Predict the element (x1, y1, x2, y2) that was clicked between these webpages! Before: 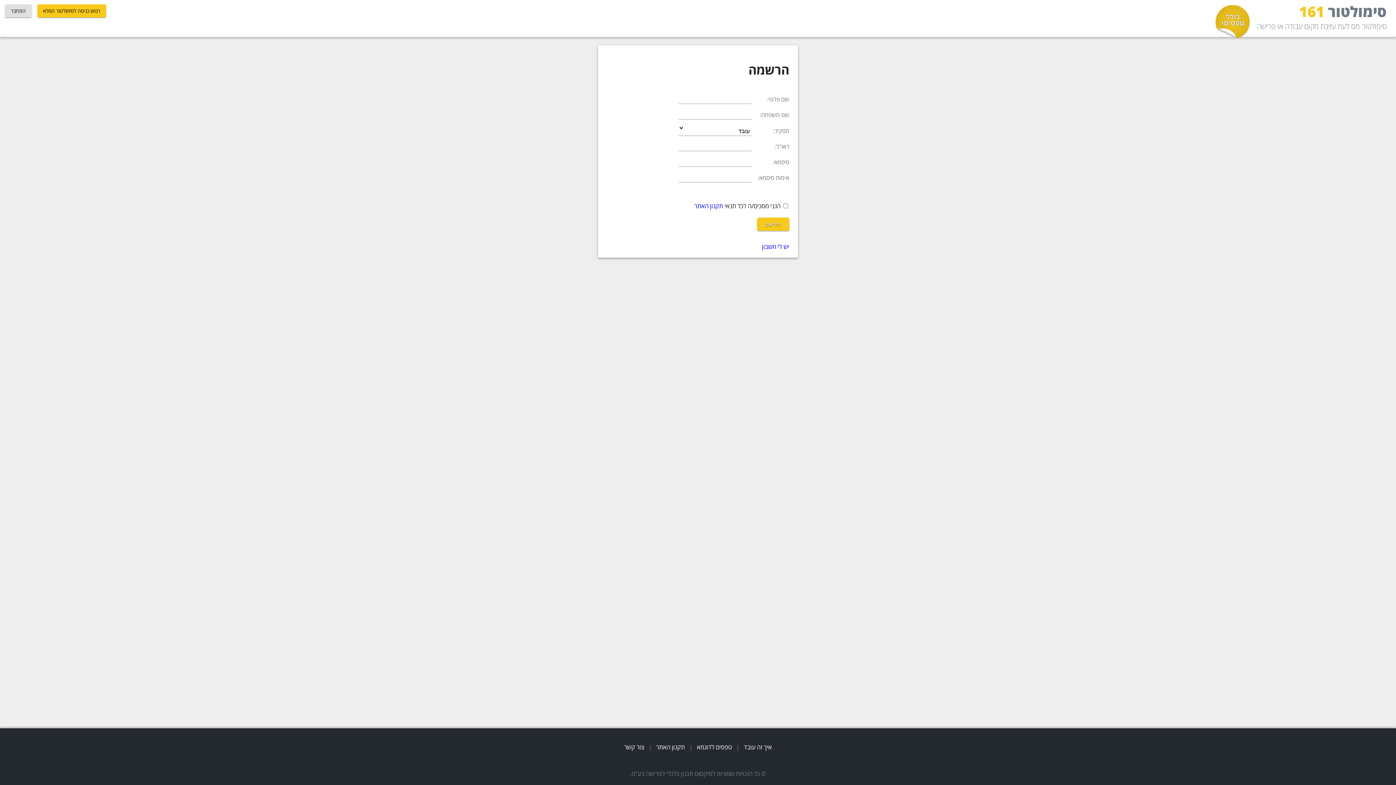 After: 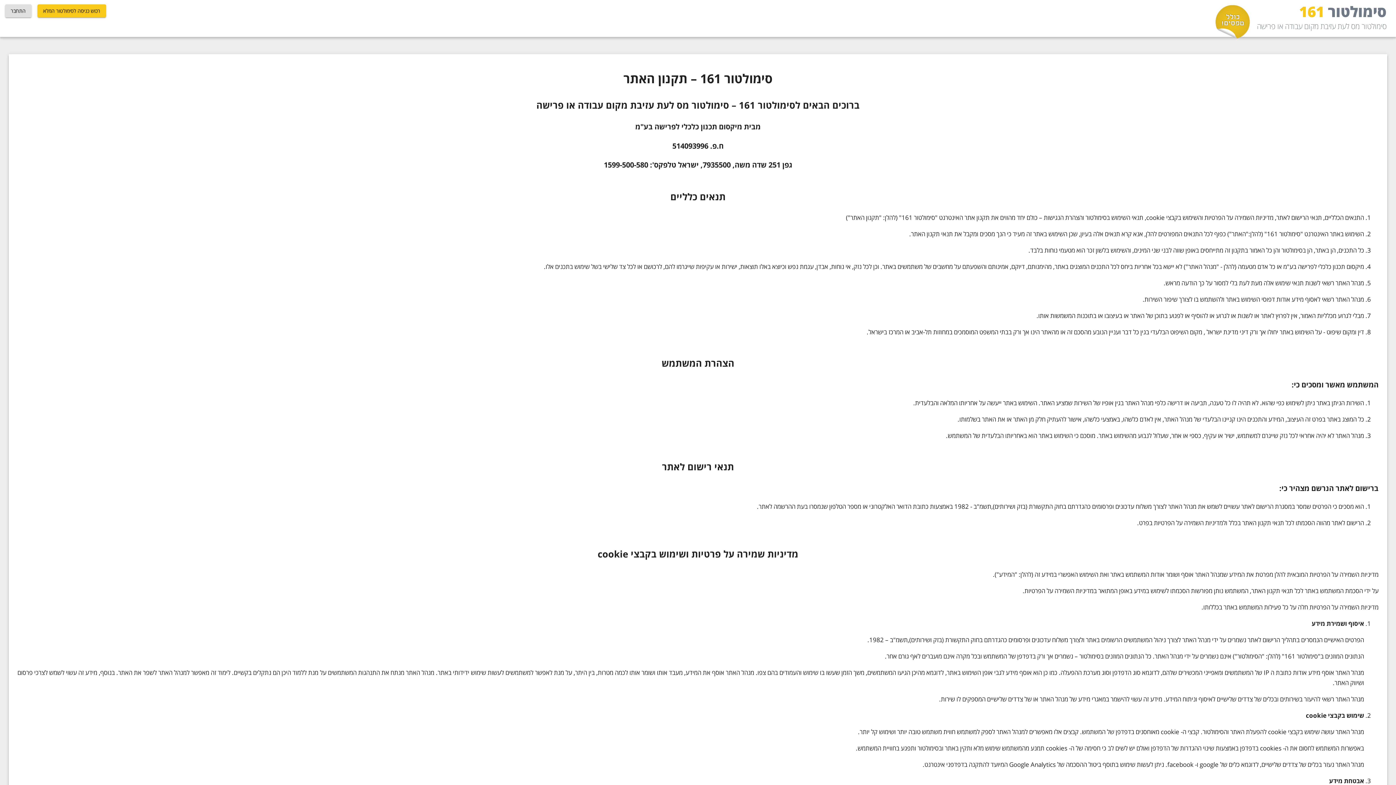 Action: label: תקנון האתר bbox: (694, 201, 723, 210)